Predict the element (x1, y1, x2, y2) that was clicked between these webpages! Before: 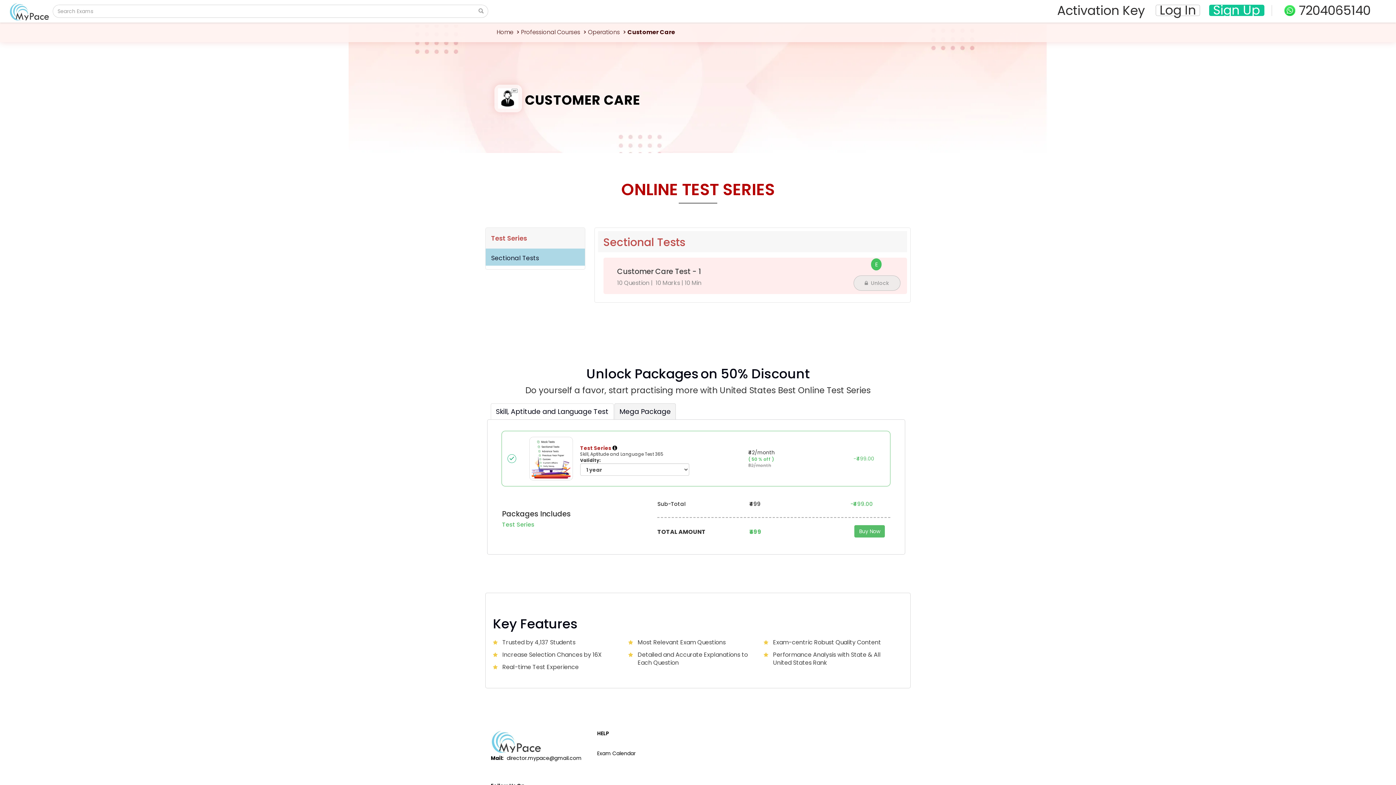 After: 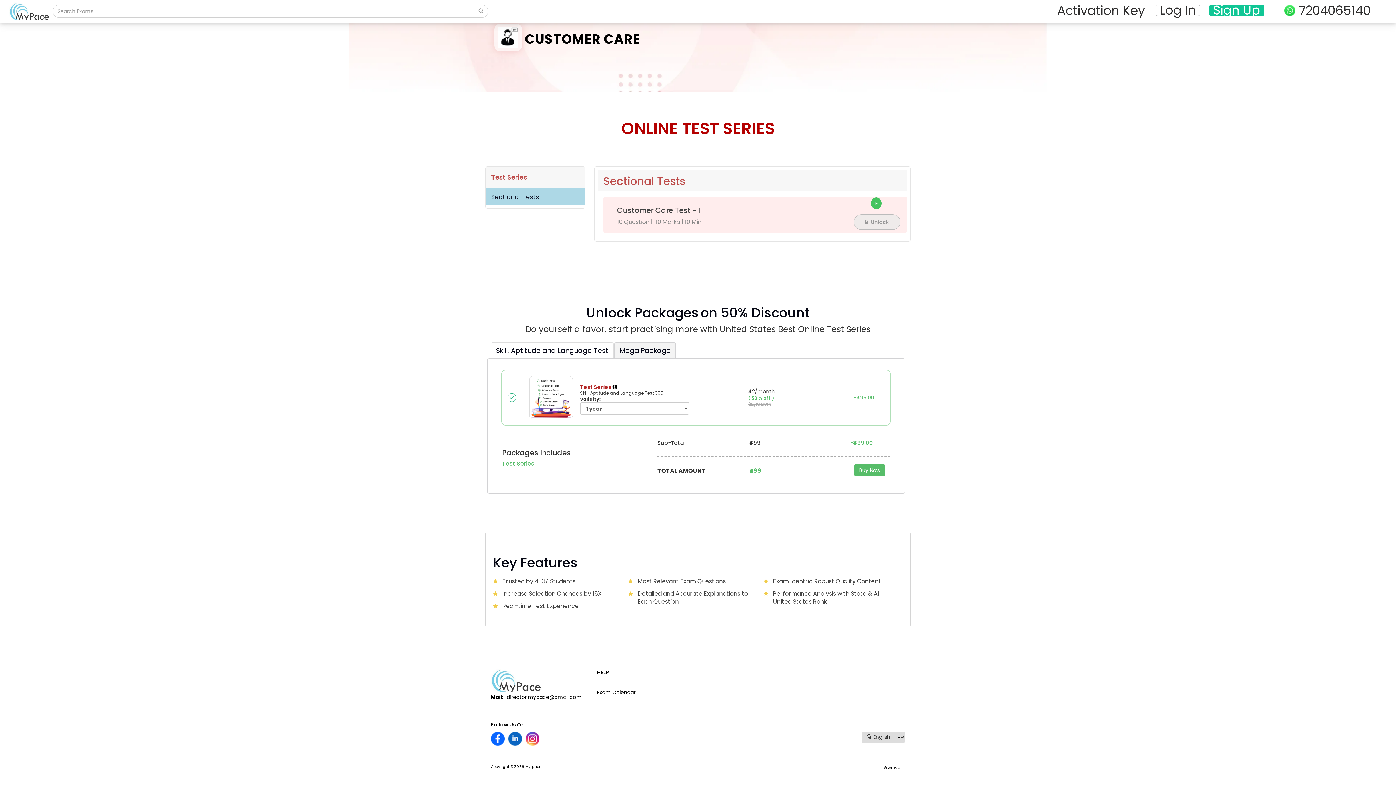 Action: bbox: (485, 228, 585, 248) label: Test Series